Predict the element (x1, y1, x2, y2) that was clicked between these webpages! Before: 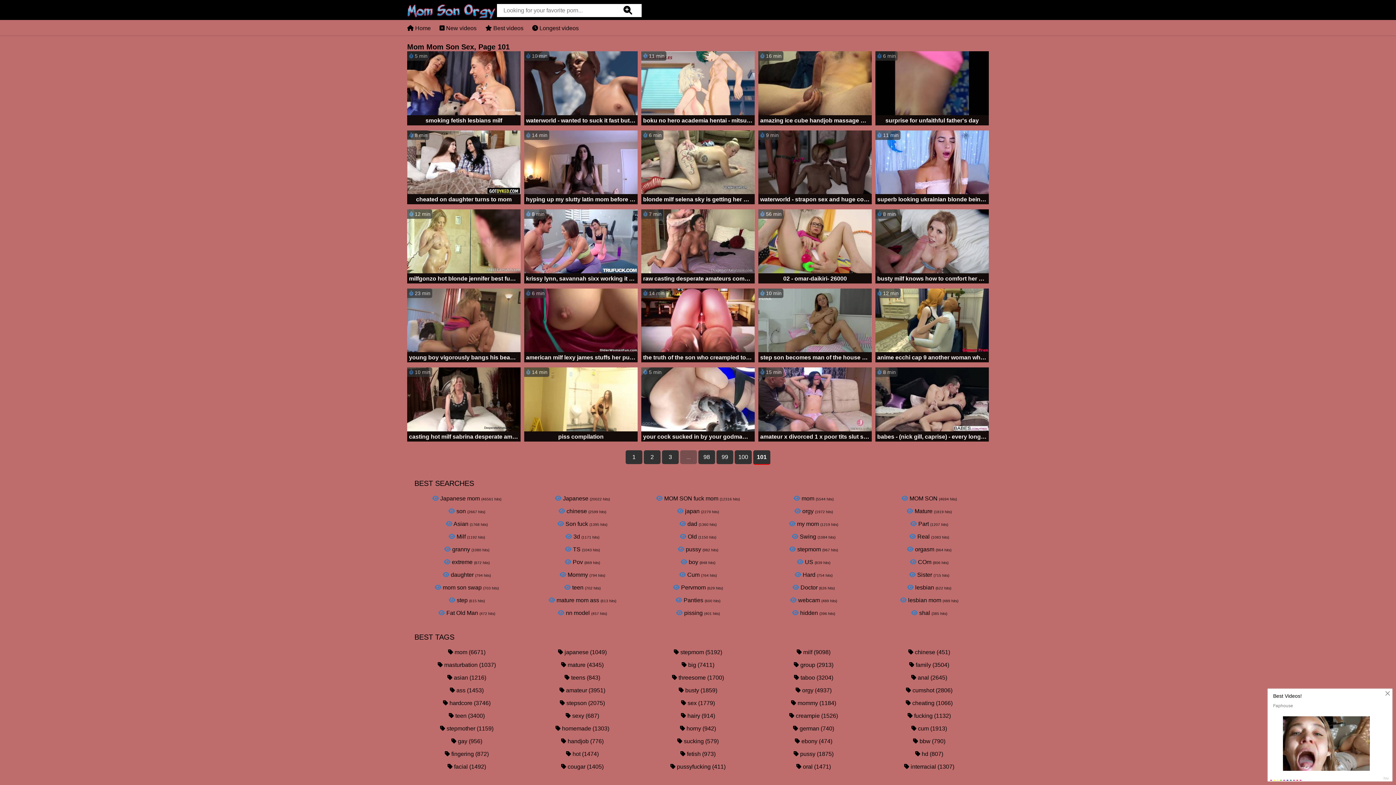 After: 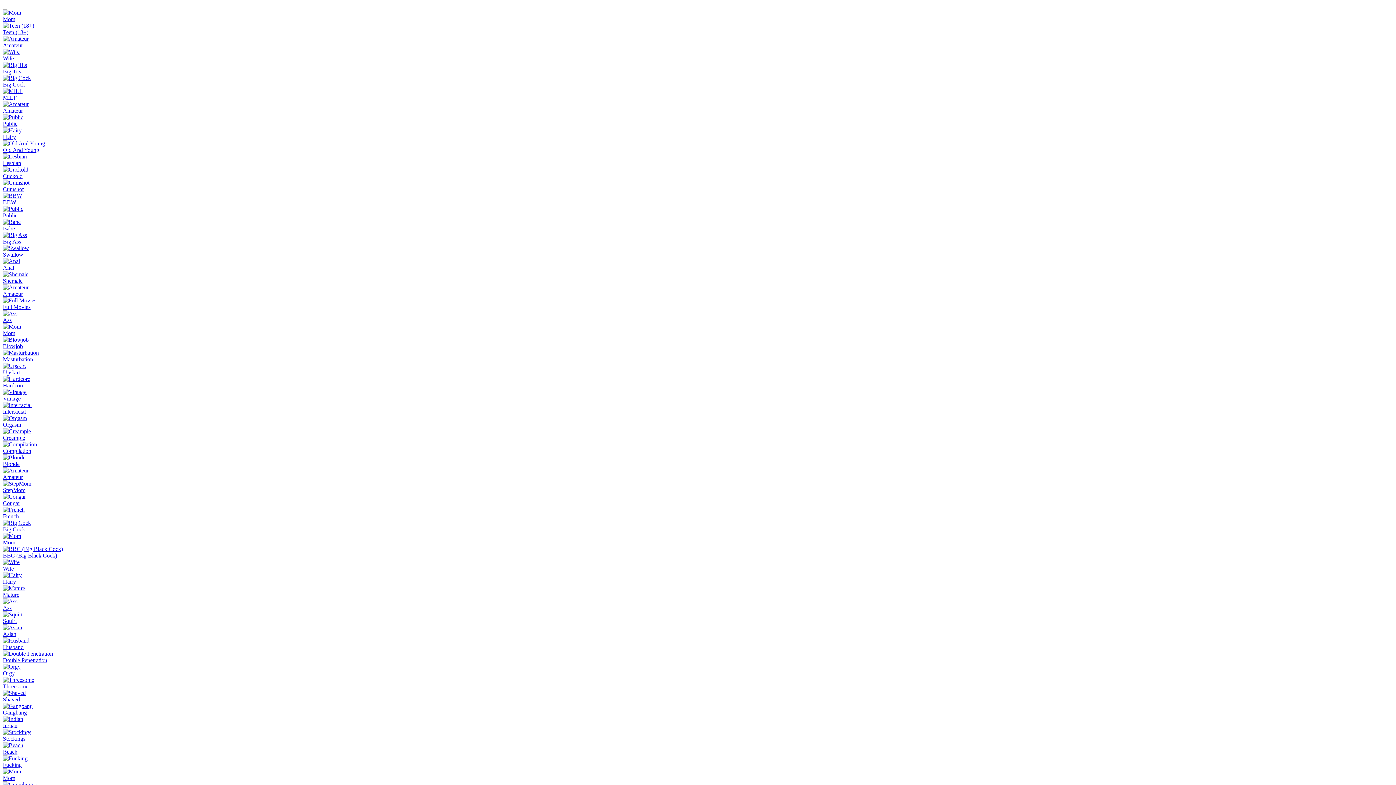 Action: label:  teens (843) bbox: (530, 672, 634, 683)